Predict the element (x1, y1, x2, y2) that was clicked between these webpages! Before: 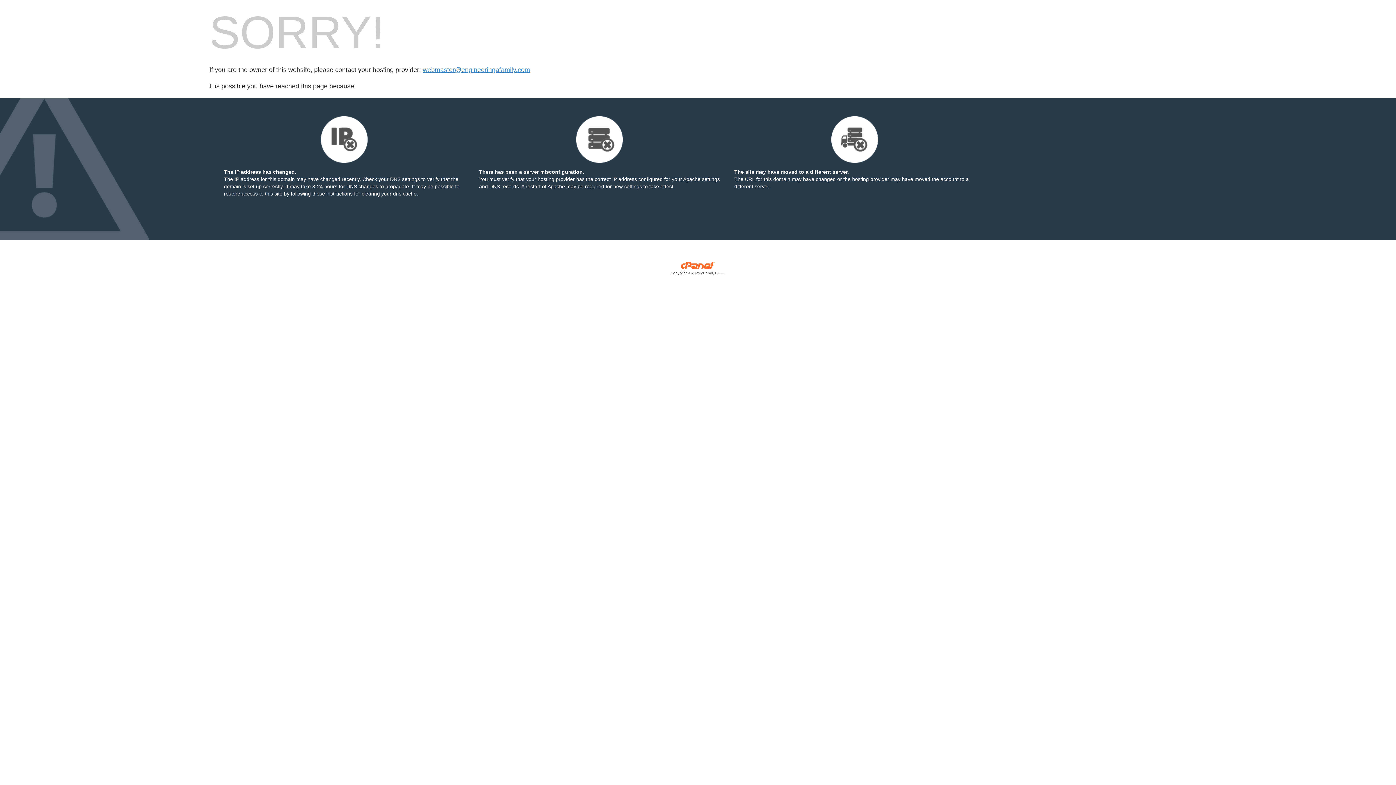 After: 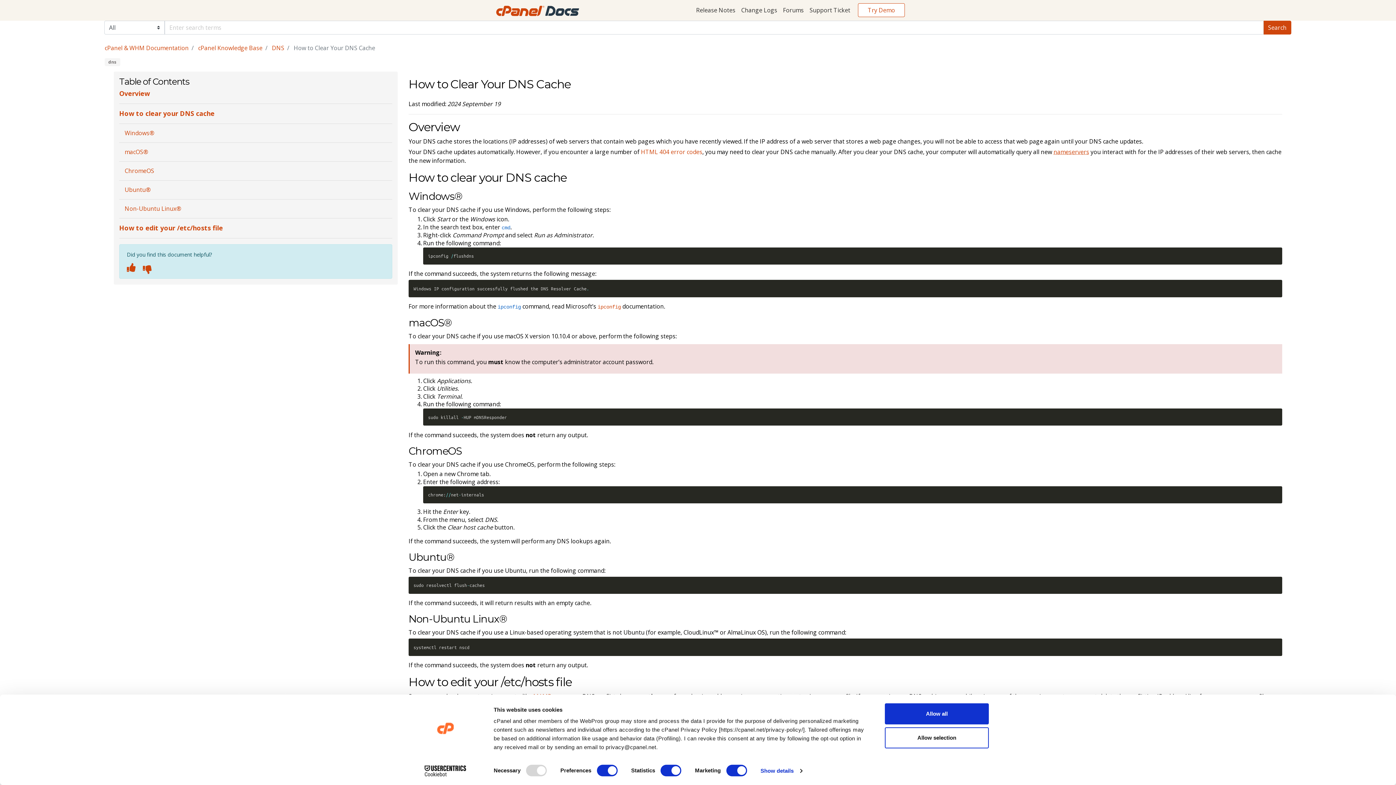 Action: bbox: (290, 190, 352, 196) label: following these instructions